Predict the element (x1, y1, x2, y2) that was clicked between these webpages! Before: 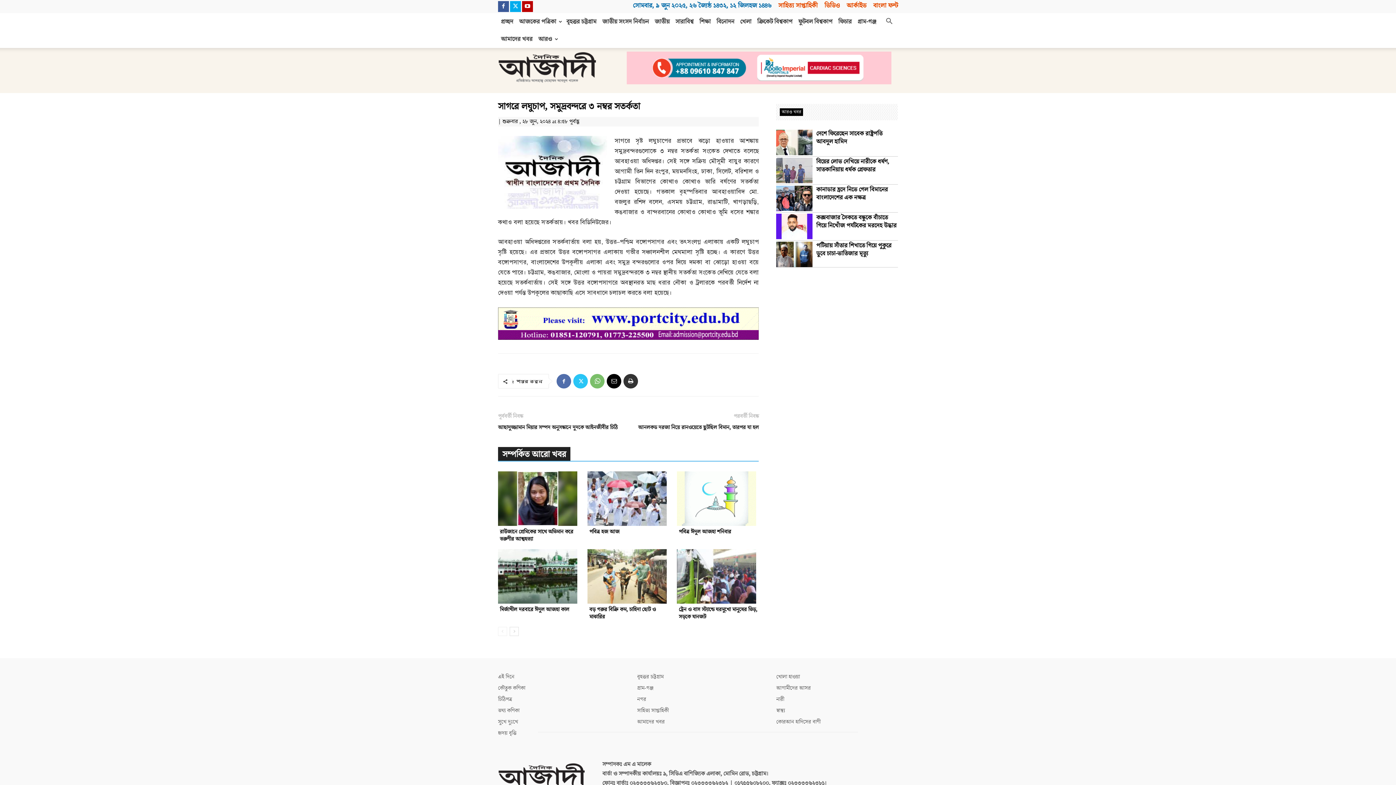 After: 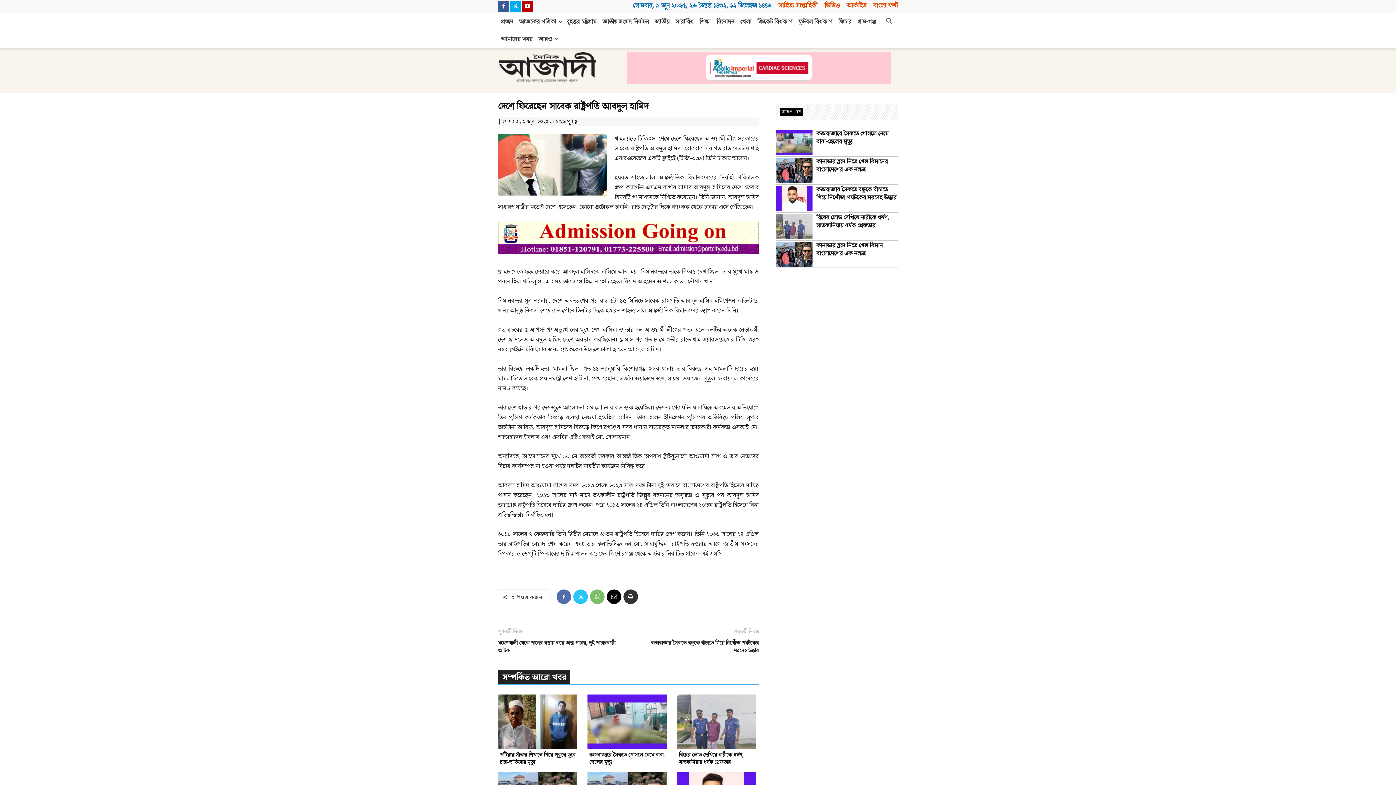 Action: bbox: (776, 129, 812, 155)